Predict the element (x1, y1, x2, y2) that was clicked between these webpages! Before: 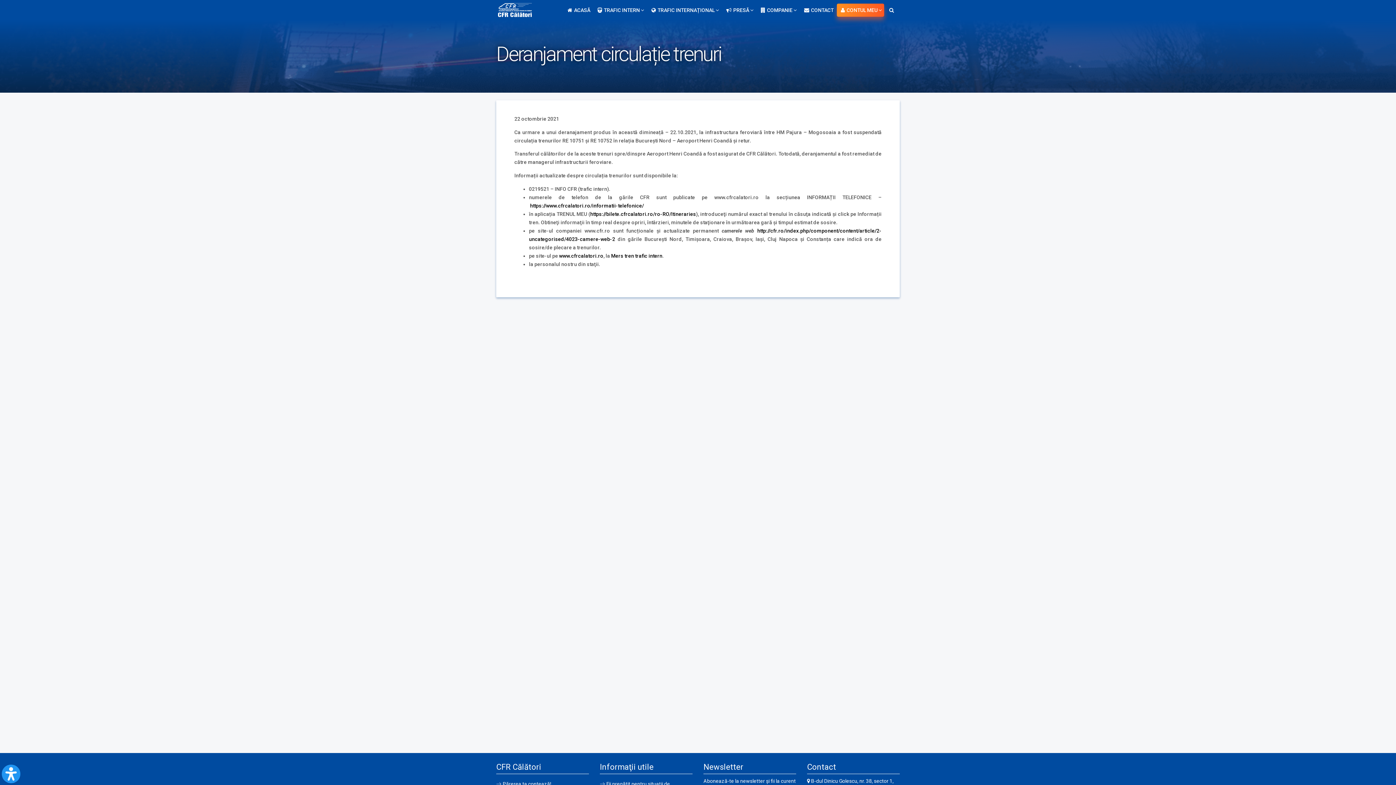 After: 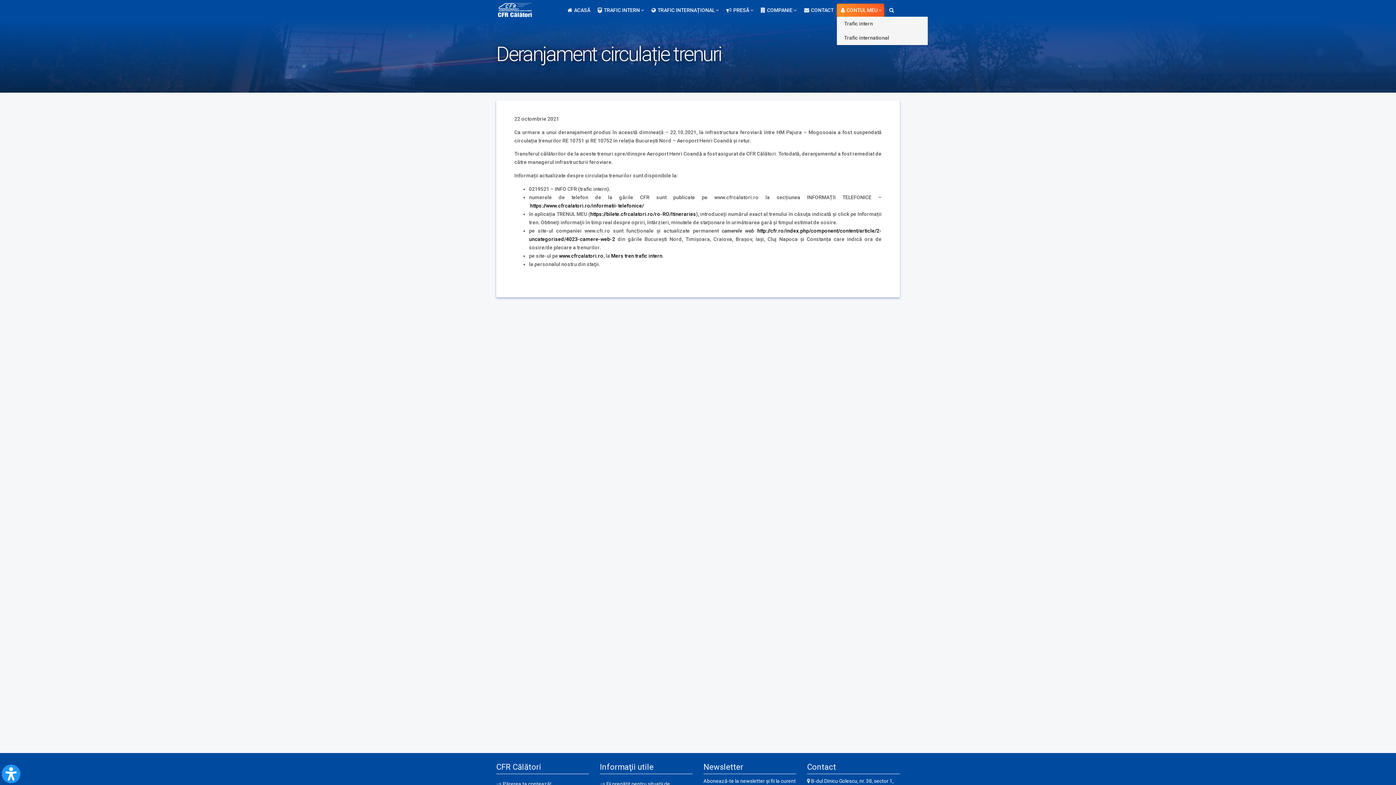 Action: bbox: (837, 3, 884, 16) label: CONTUL MEU 